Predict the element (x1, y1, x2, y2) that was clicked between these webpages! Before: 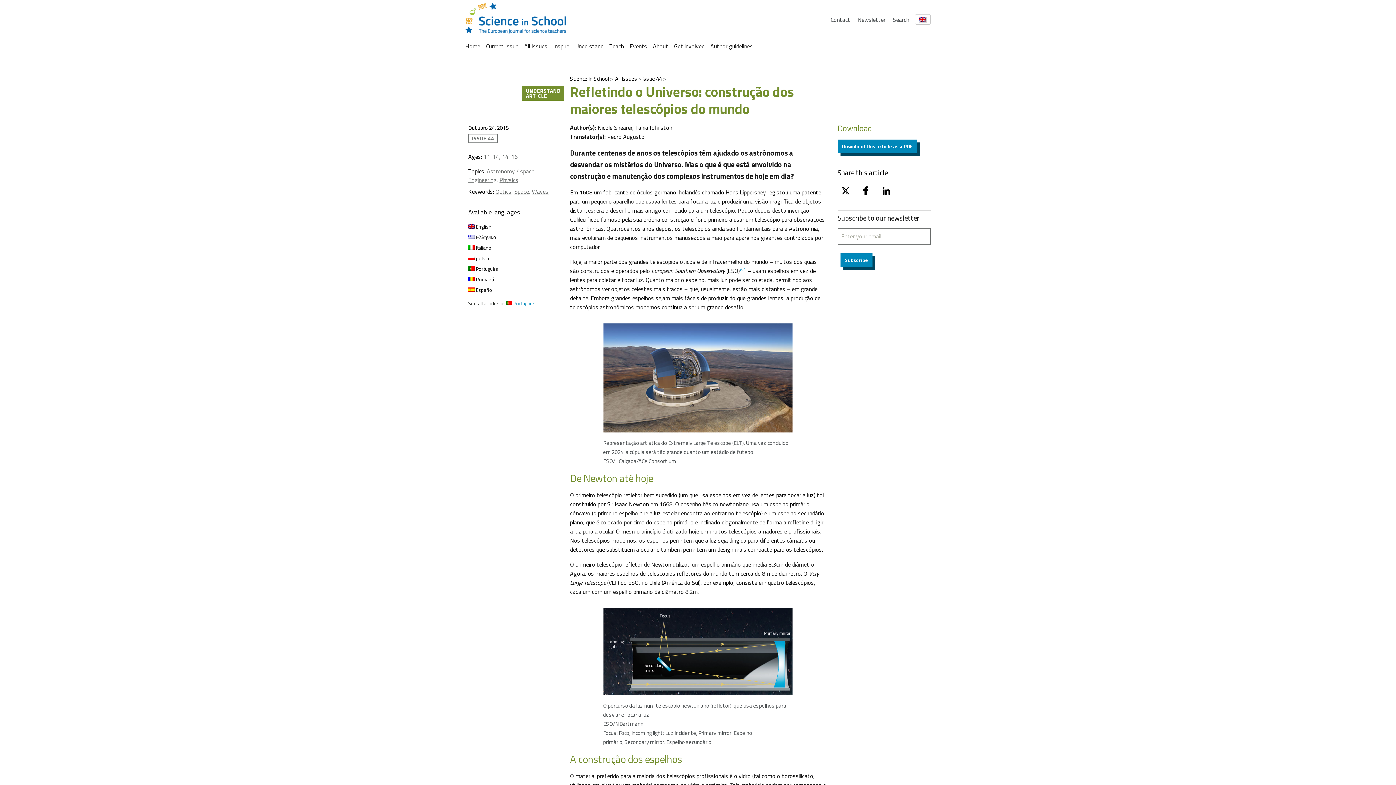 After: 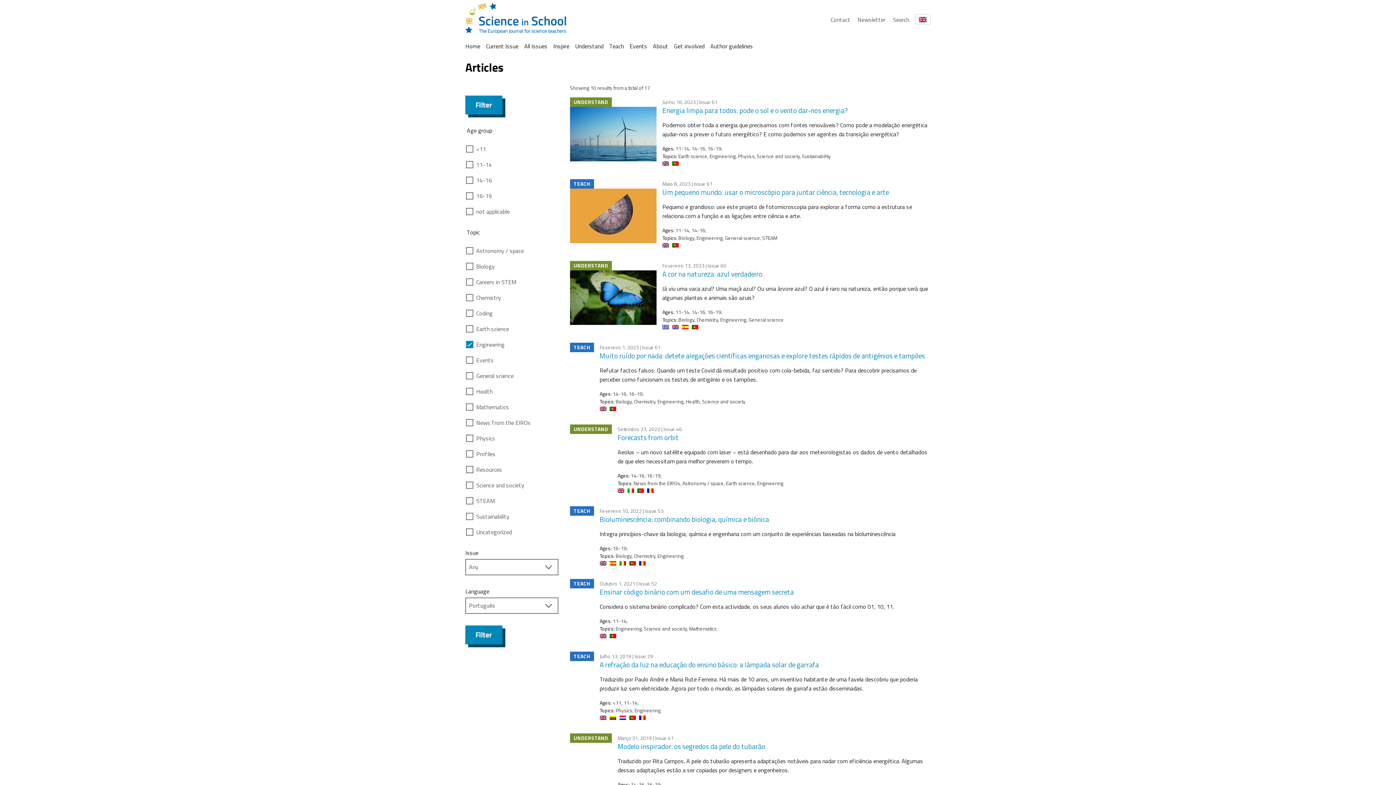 Action: bbox: (468, 175, 496, 184) label: Engineering